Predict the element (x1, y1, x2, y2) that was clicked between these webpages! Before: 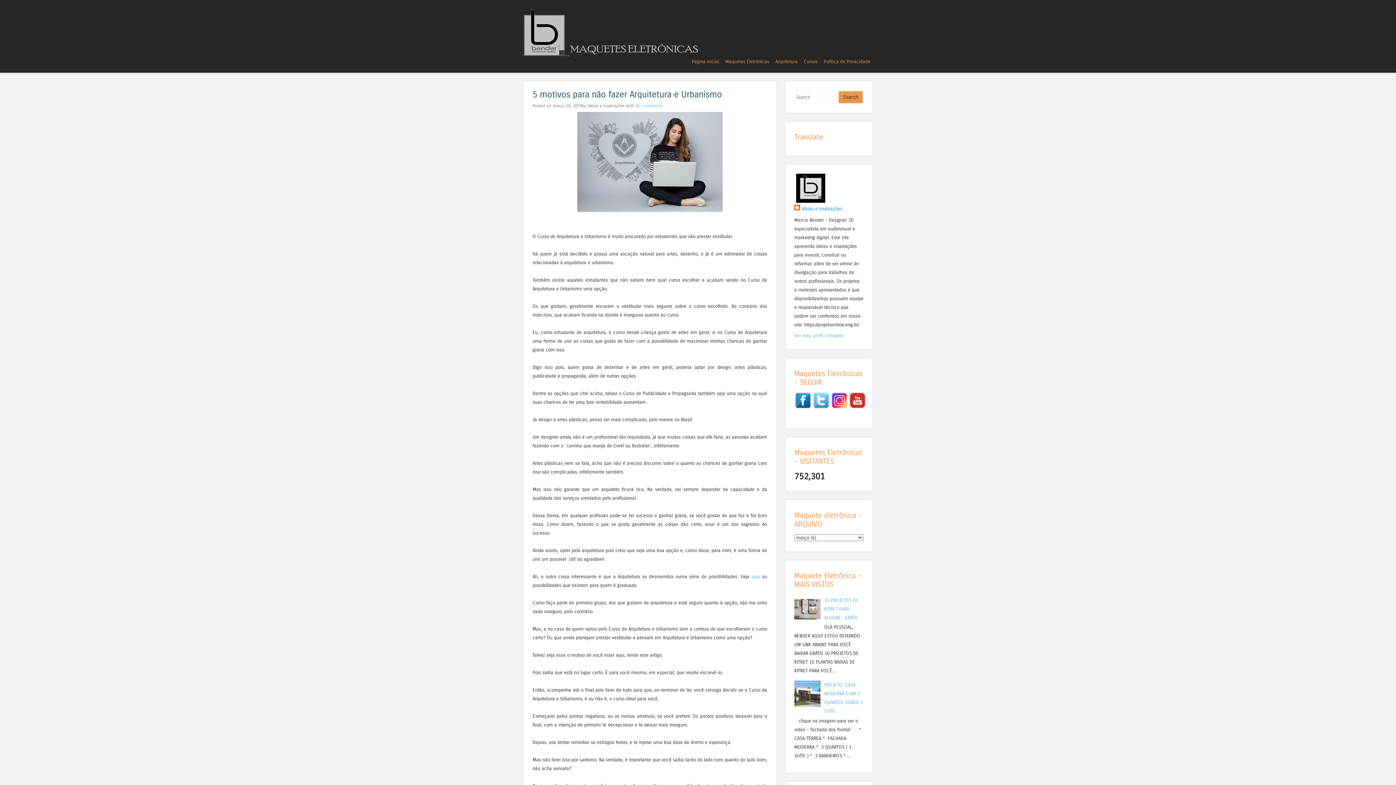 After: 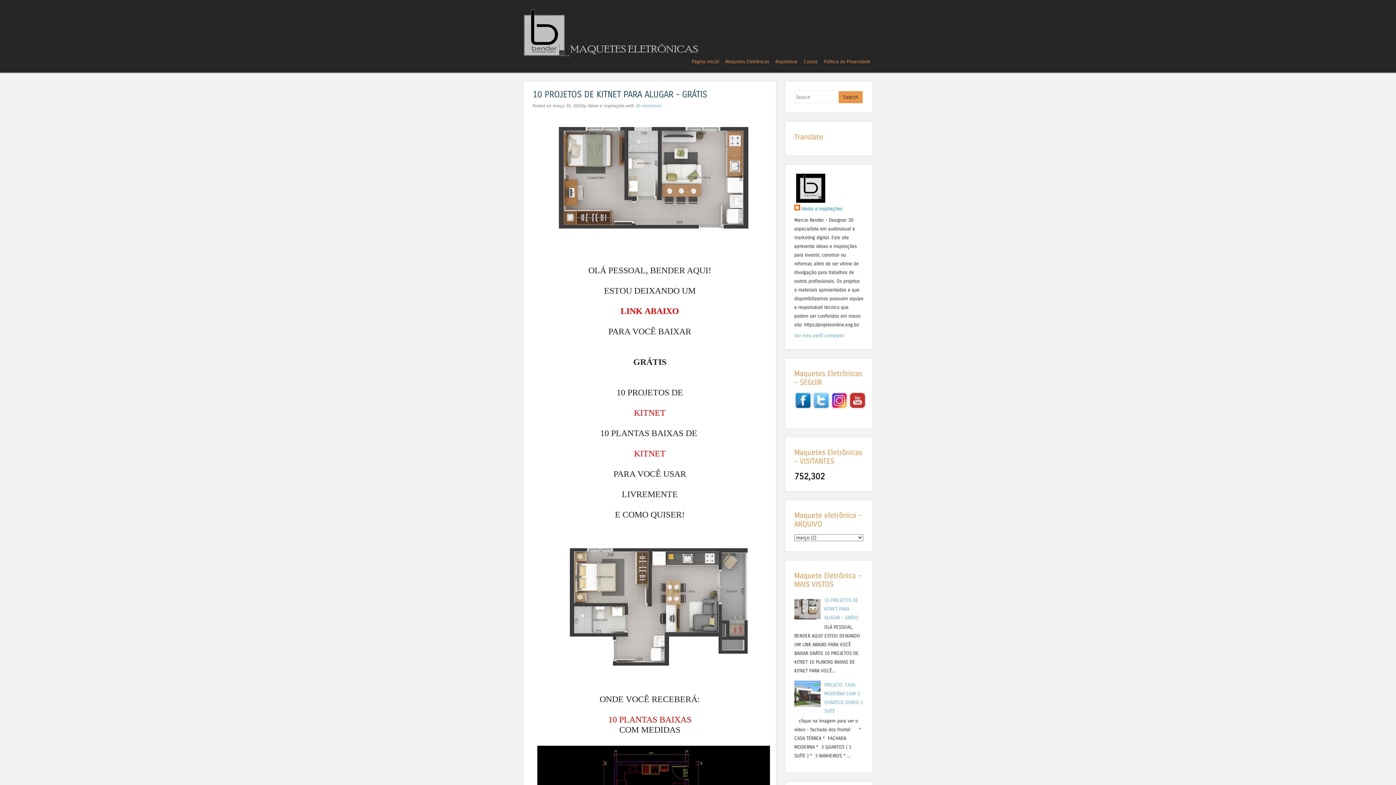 Action: label: 10 PROJETOS DE KITNET PARA ALUGAR - GRÁTIS bbox: (824, 597, 858, 620)